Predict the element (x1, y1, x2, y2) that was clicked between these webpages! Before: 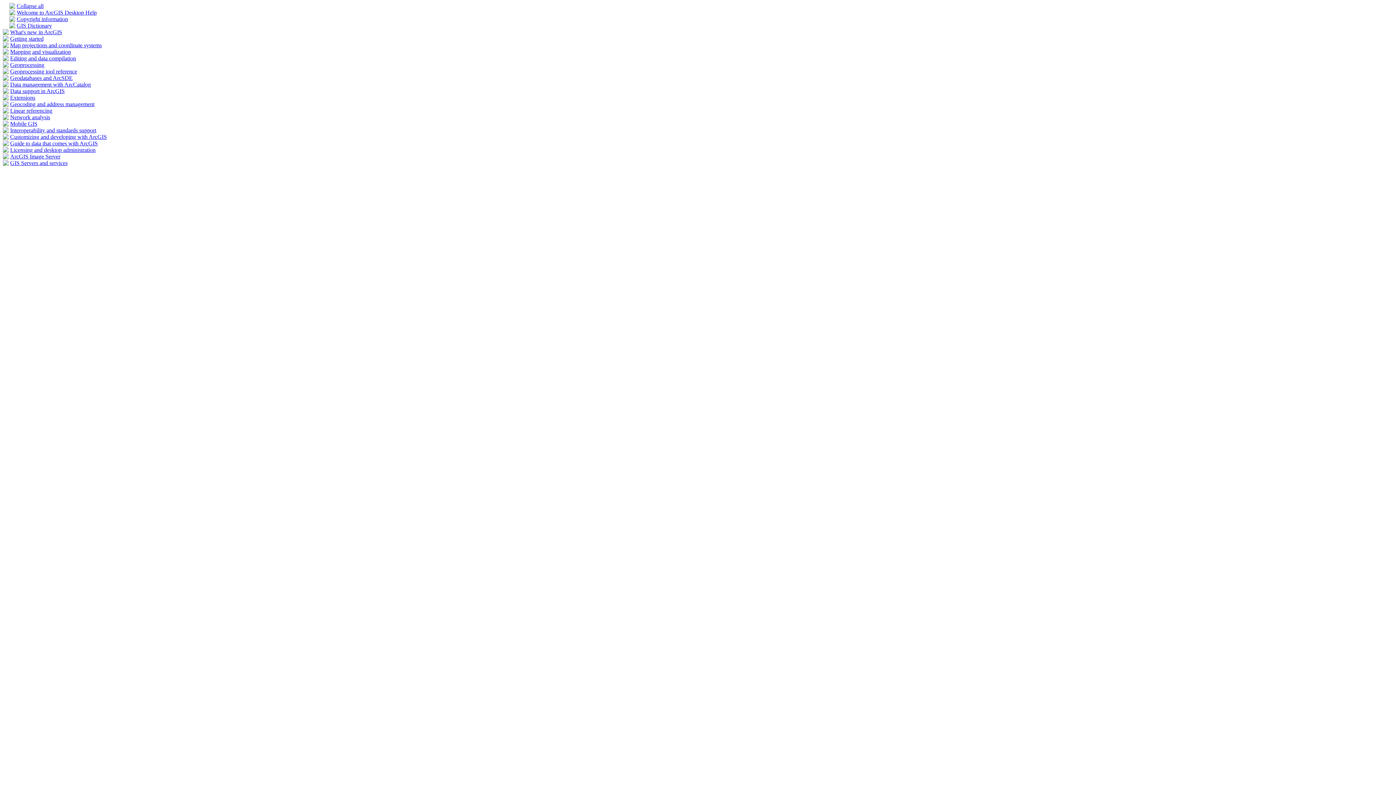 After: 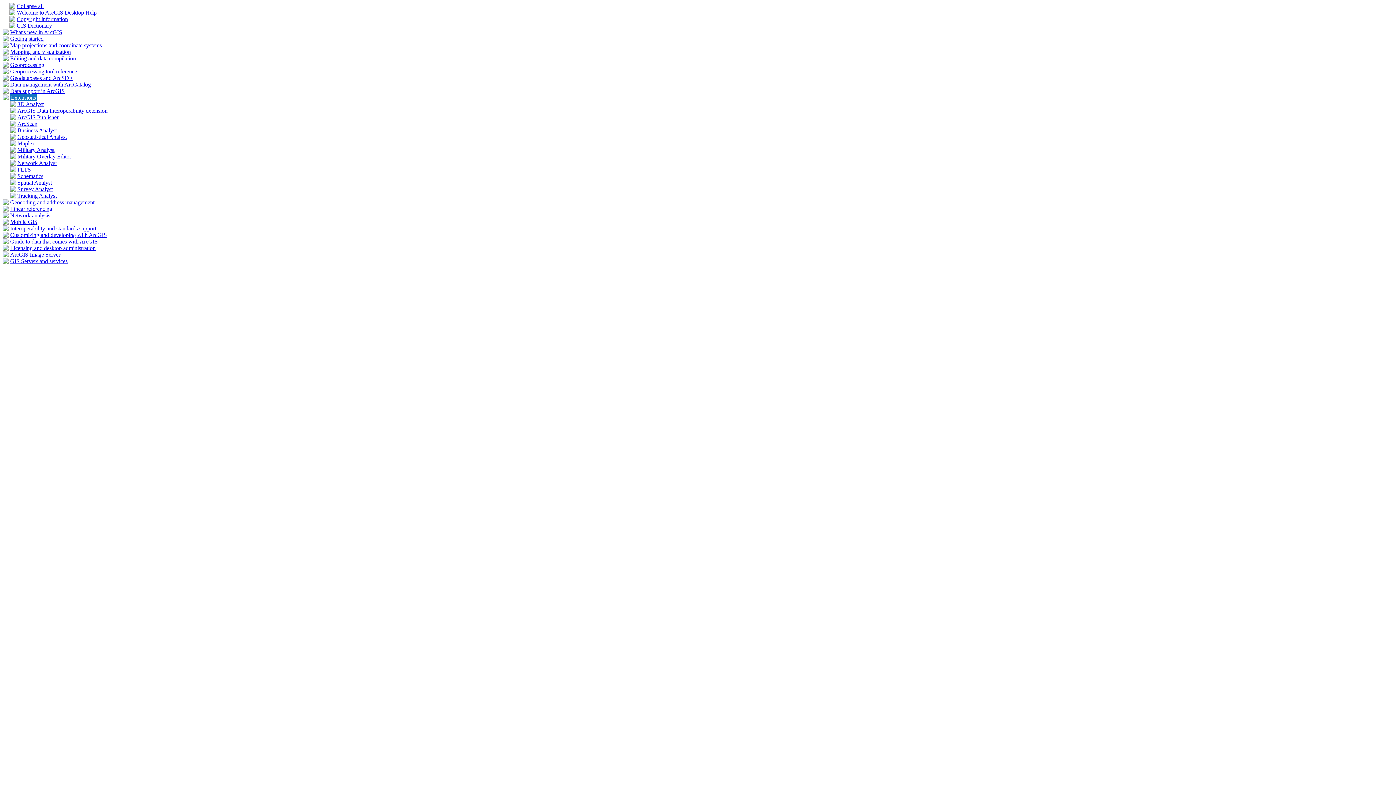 Action: bbox: (2, 95, 8, 101)